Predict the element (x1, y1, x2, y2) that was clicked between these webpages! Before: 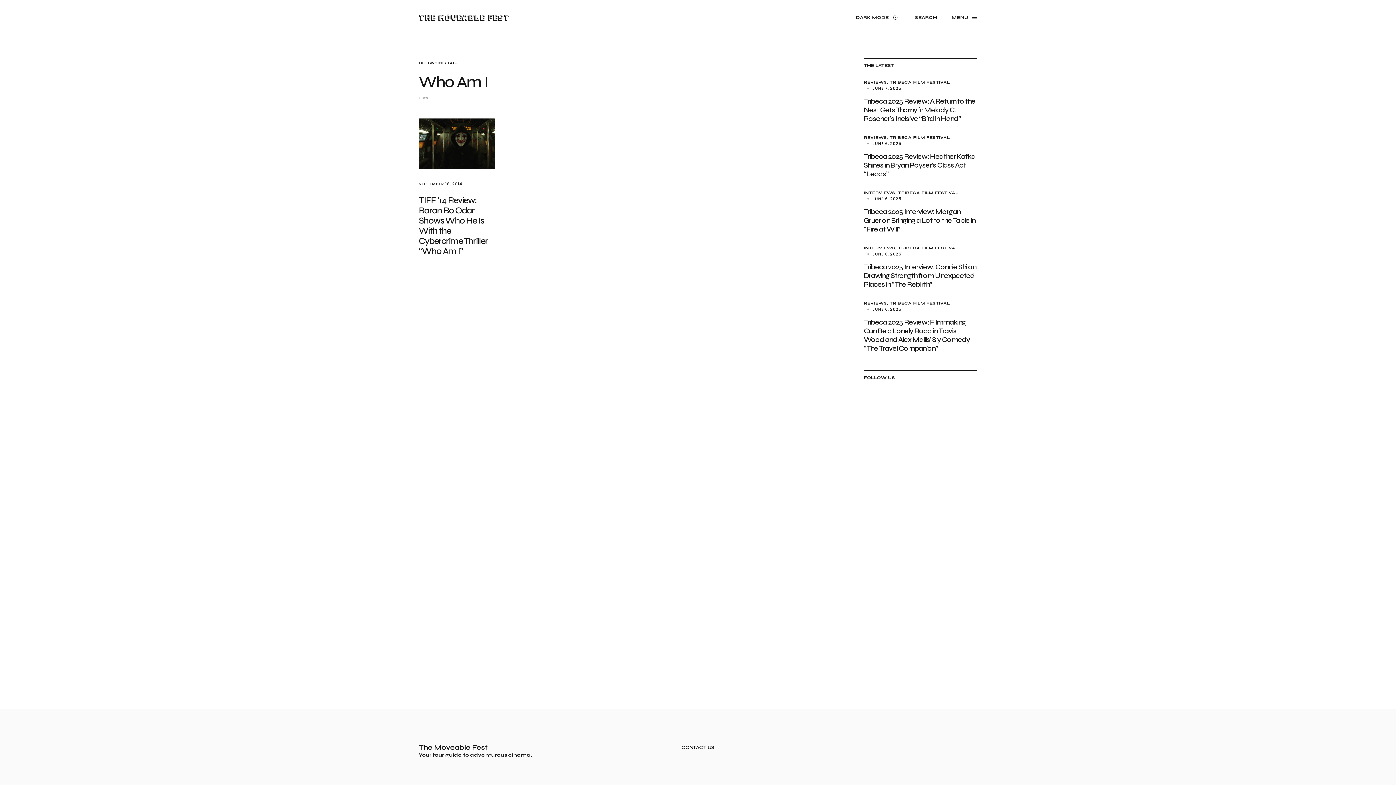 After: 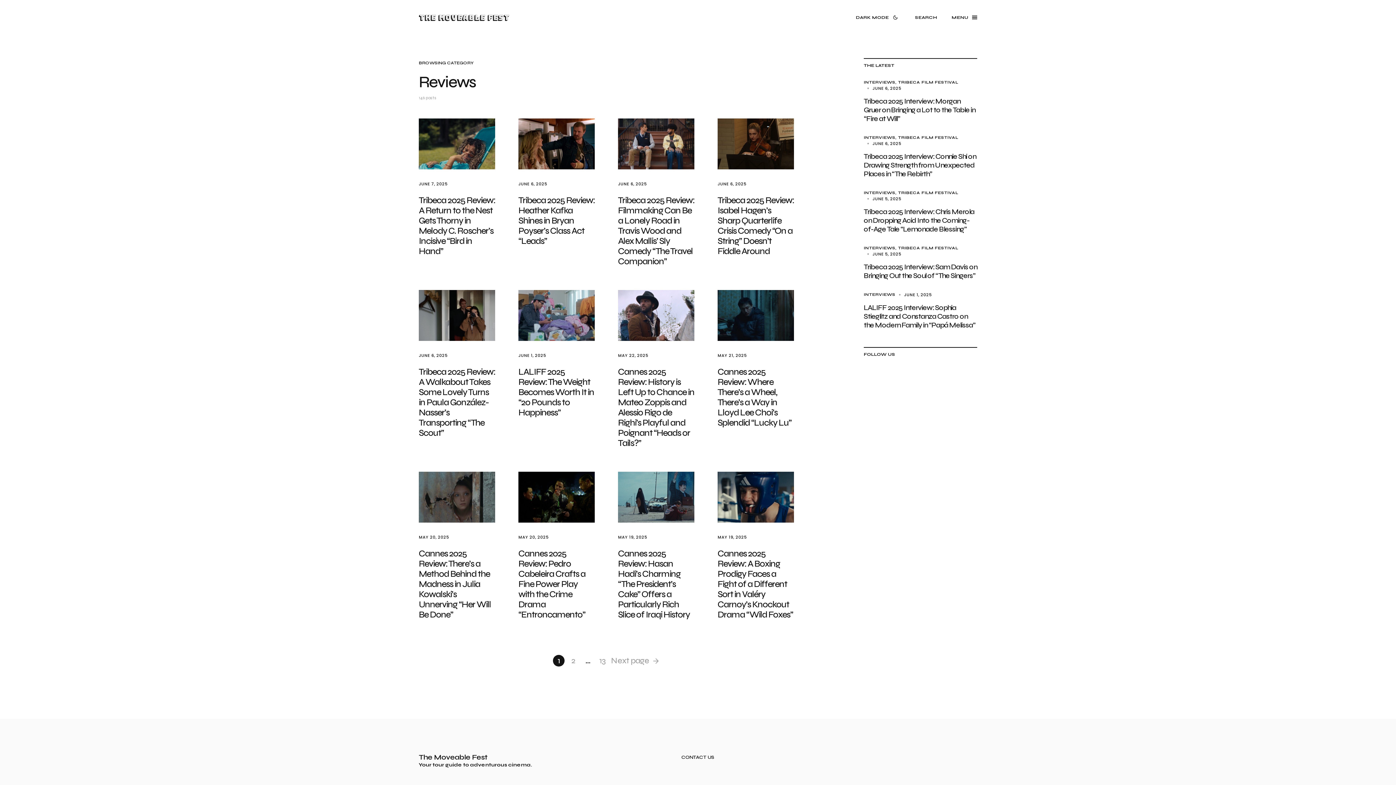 Action: bbox: (864, 80, 887, 84) label: REVIEWS